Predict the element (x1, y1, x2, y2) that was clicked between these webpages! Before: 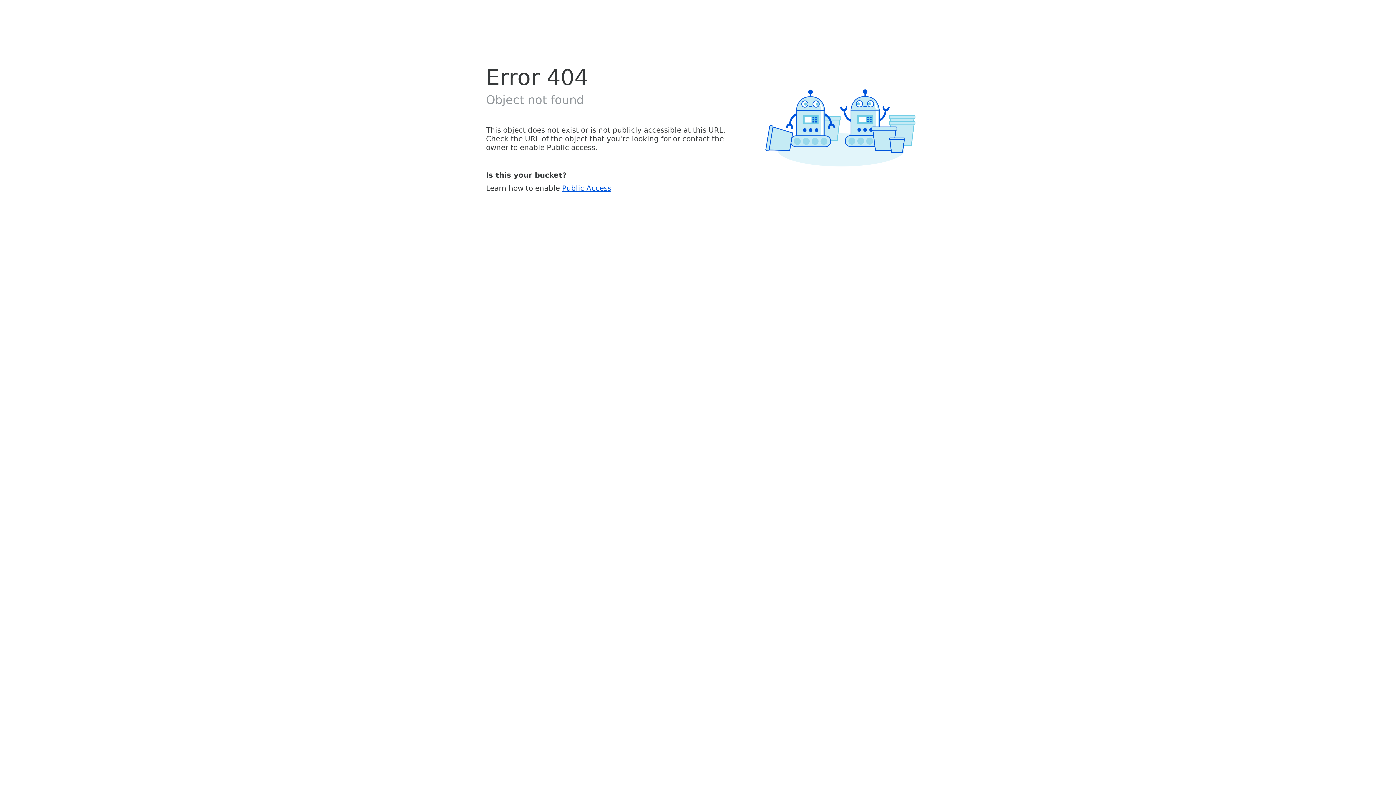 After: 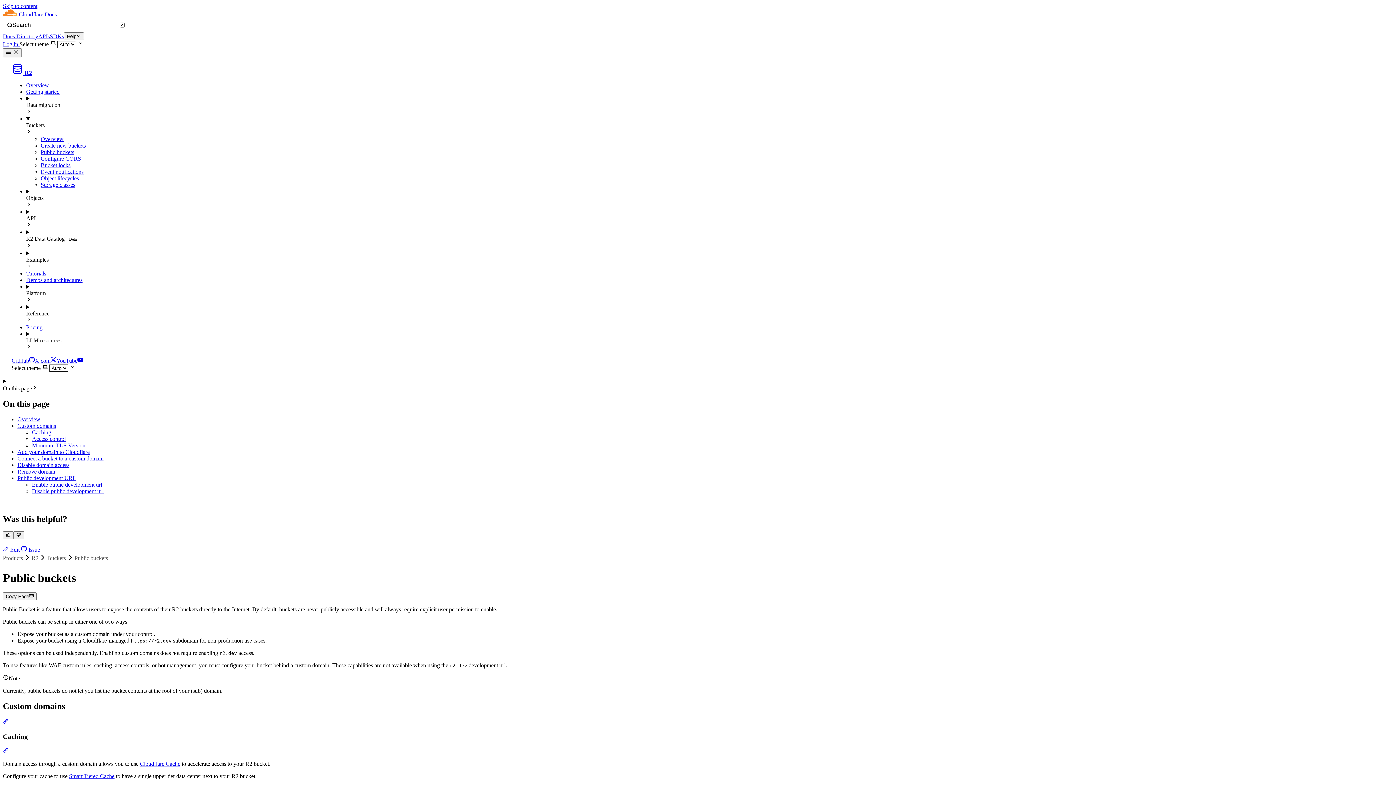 Action: bbox: (562, 183, 611, 192) label: Public Access